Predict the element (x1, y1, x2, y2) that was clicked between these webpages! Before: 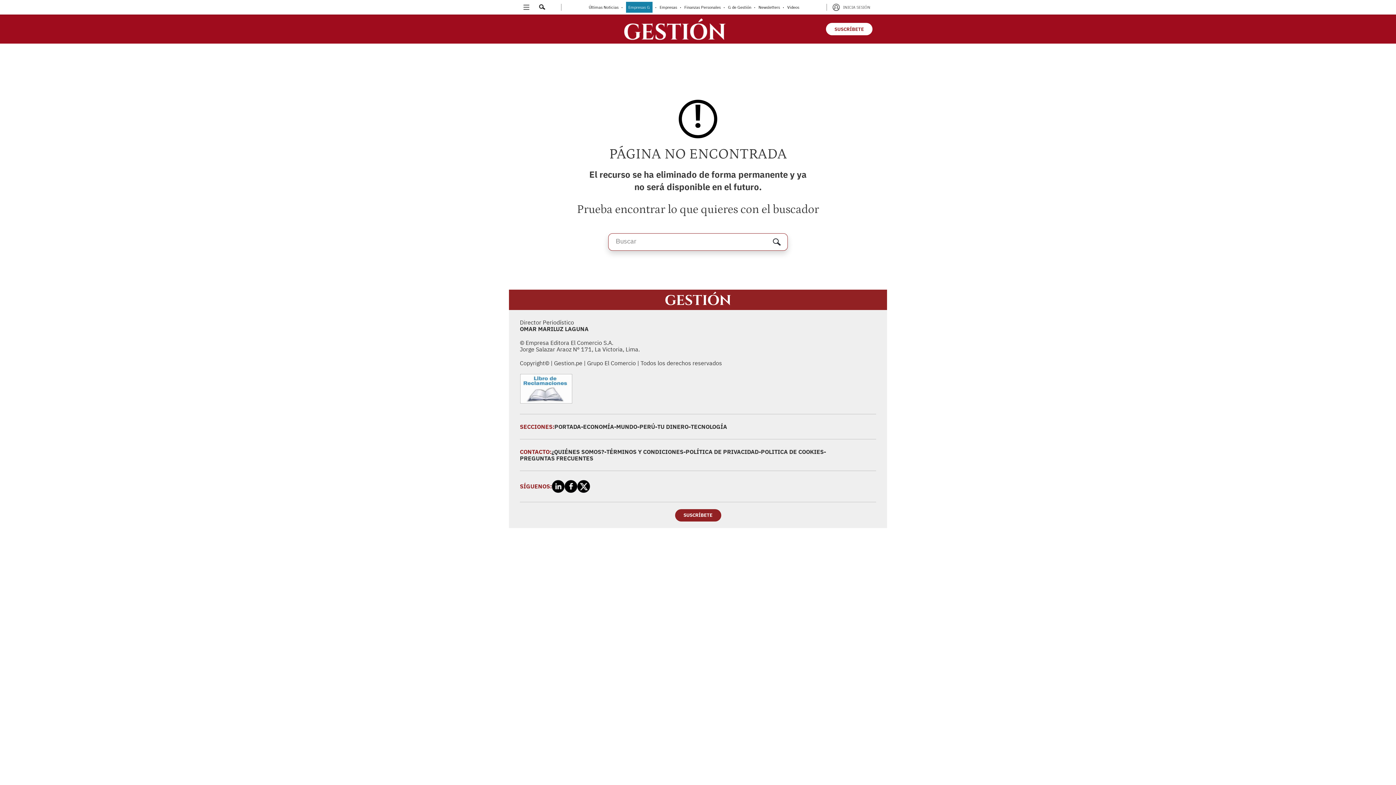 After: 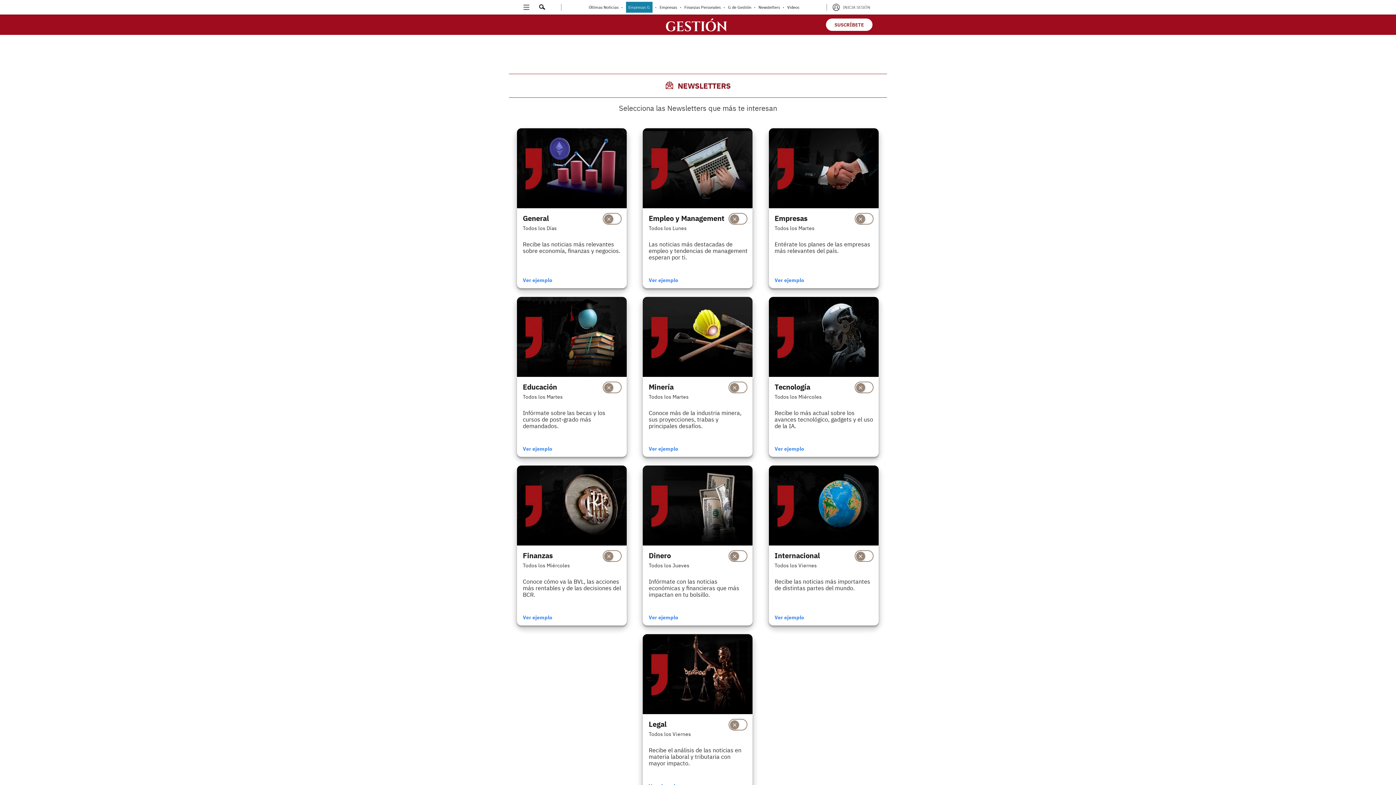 Action: bbox: (758, 4, 780, 9) label: link-nav-item